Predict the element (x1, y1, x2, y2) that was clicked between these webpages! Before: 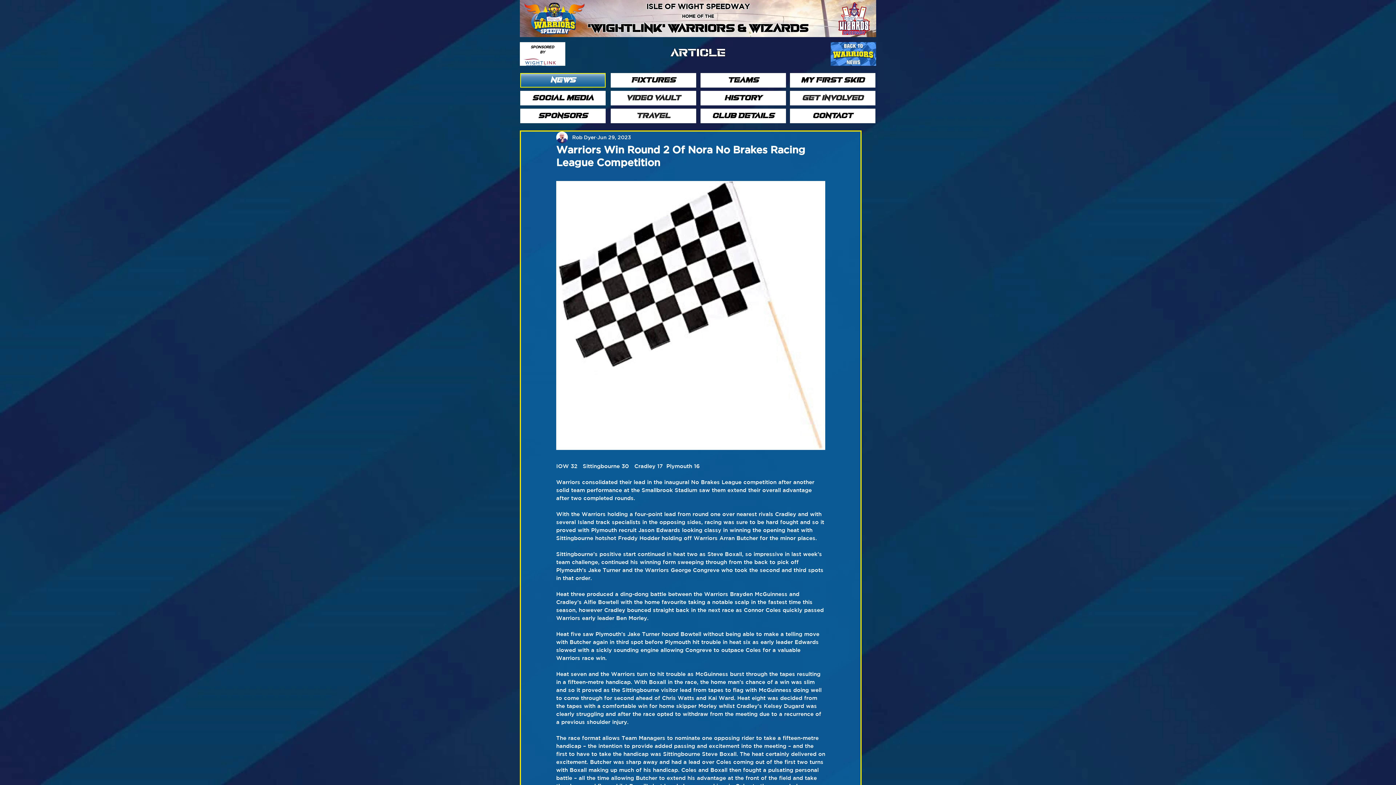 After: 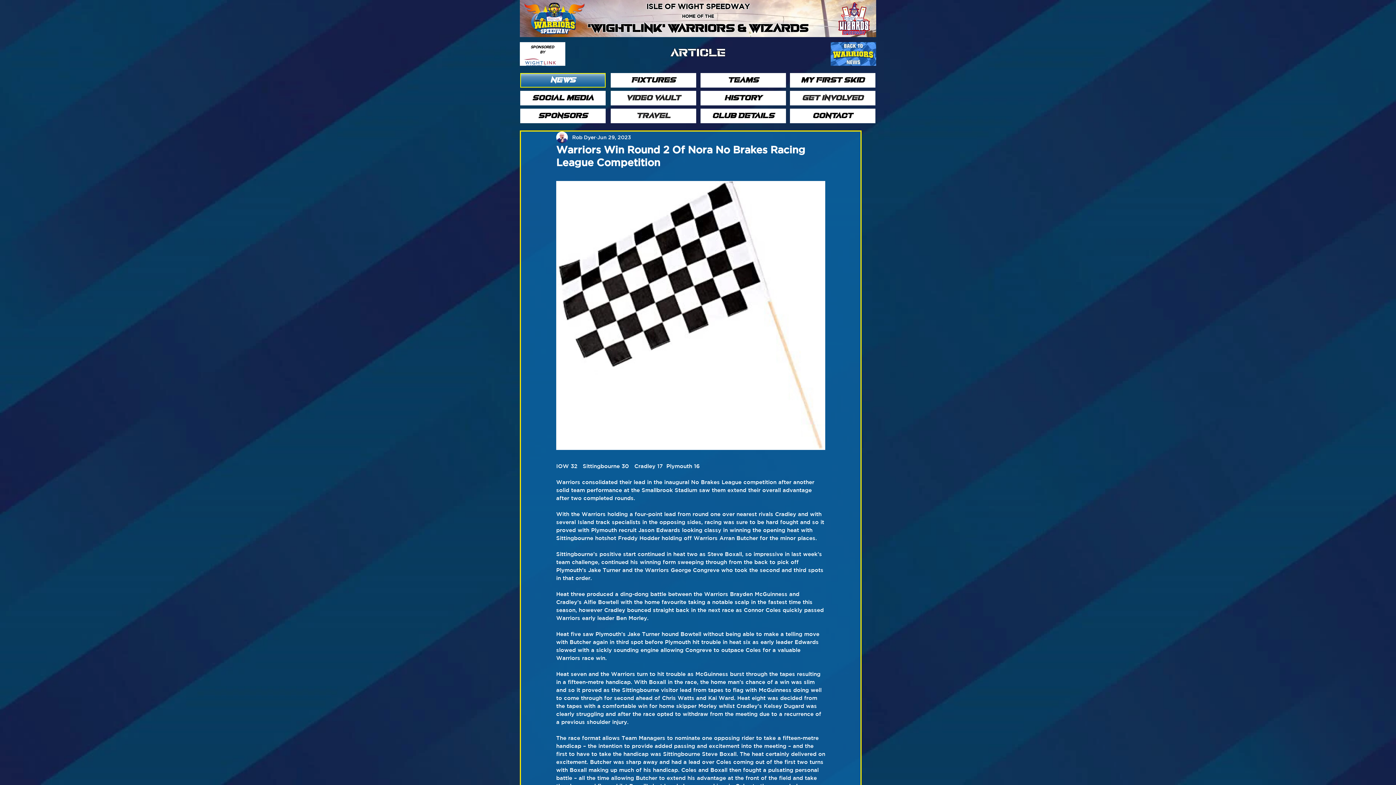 Action: bbox: (522, 58, 562, 67)